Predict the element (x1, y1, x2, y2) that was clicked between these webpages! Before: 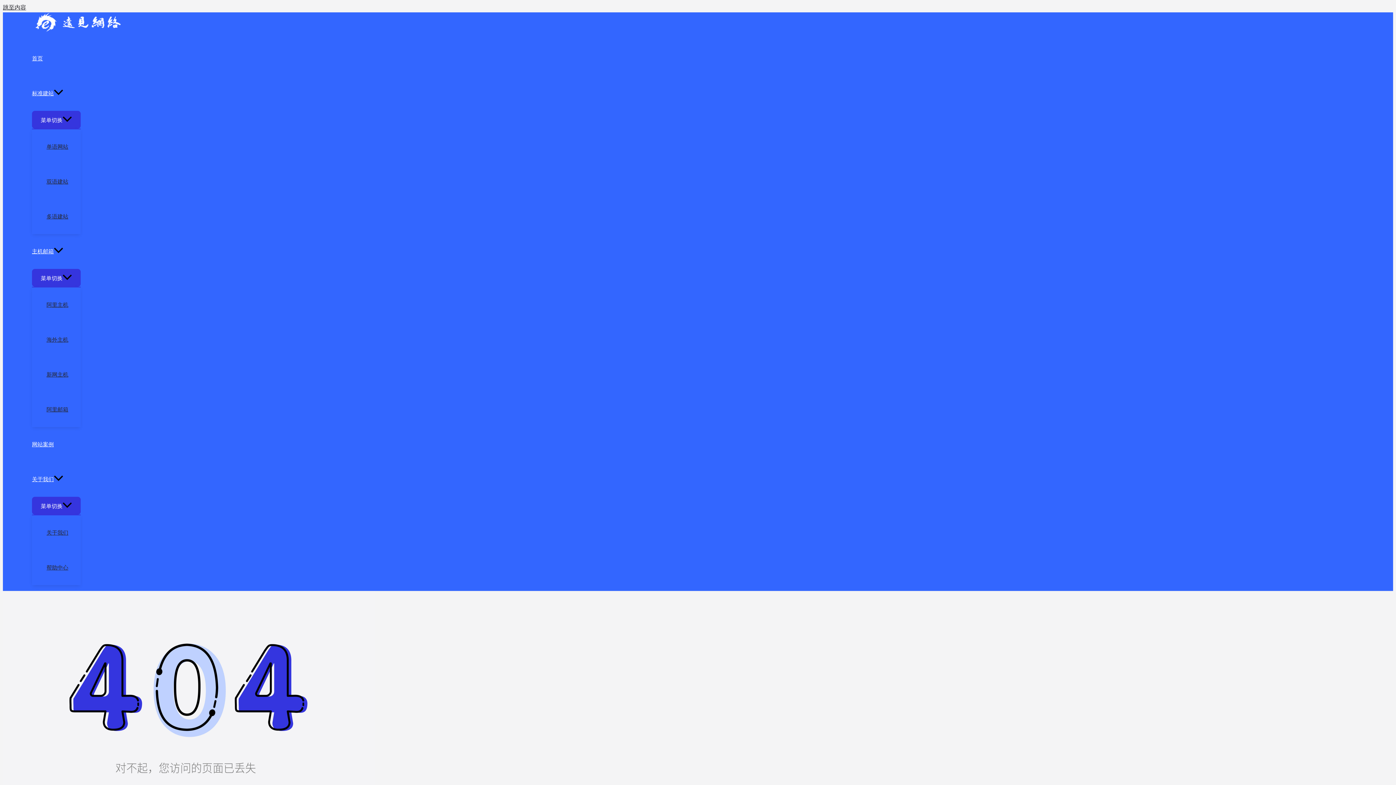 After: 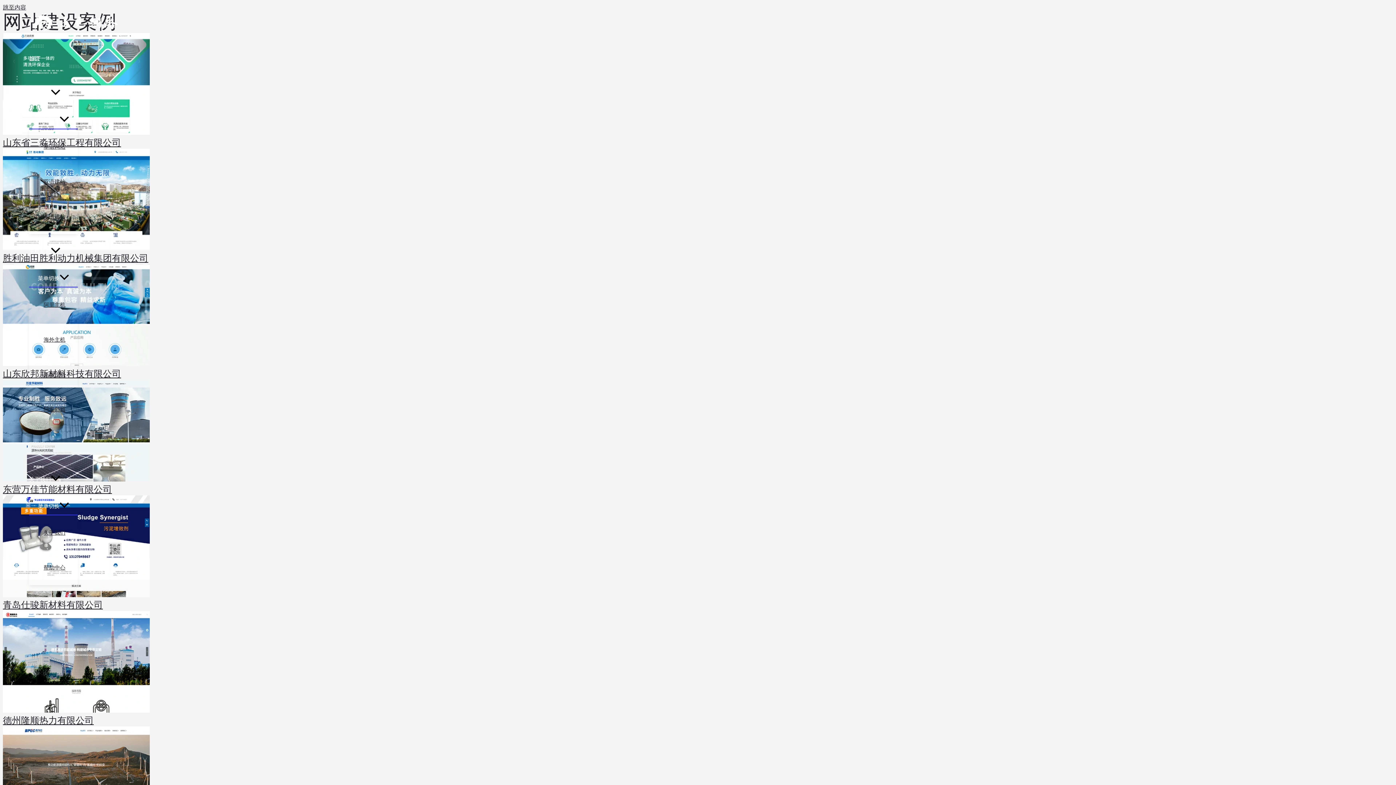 Action: label: 网站案例 bbox: (32, 427, 80, 462)